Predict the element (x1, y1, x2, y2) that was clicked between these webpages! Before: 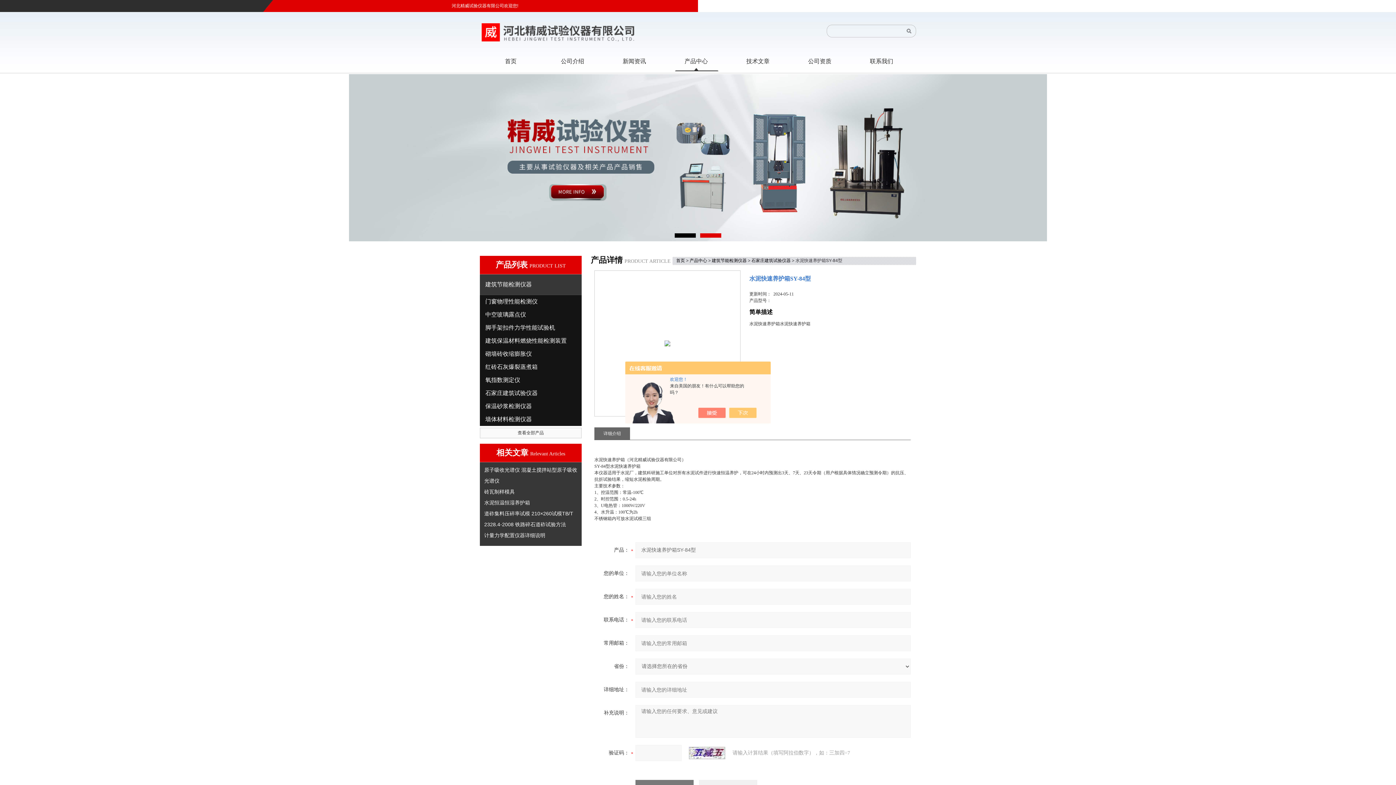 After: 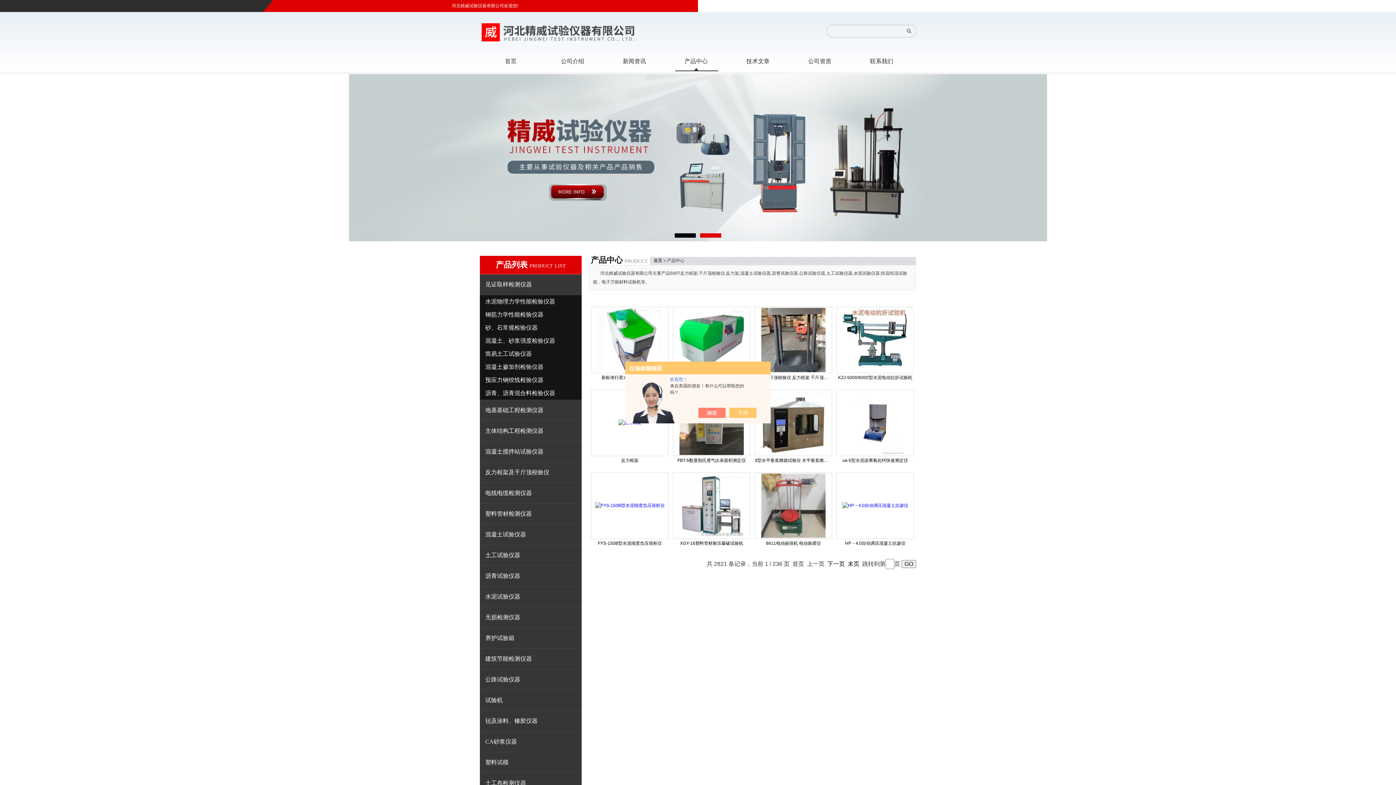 Action: bbox: (480, 428, 581, 438) label: 查看全部产品